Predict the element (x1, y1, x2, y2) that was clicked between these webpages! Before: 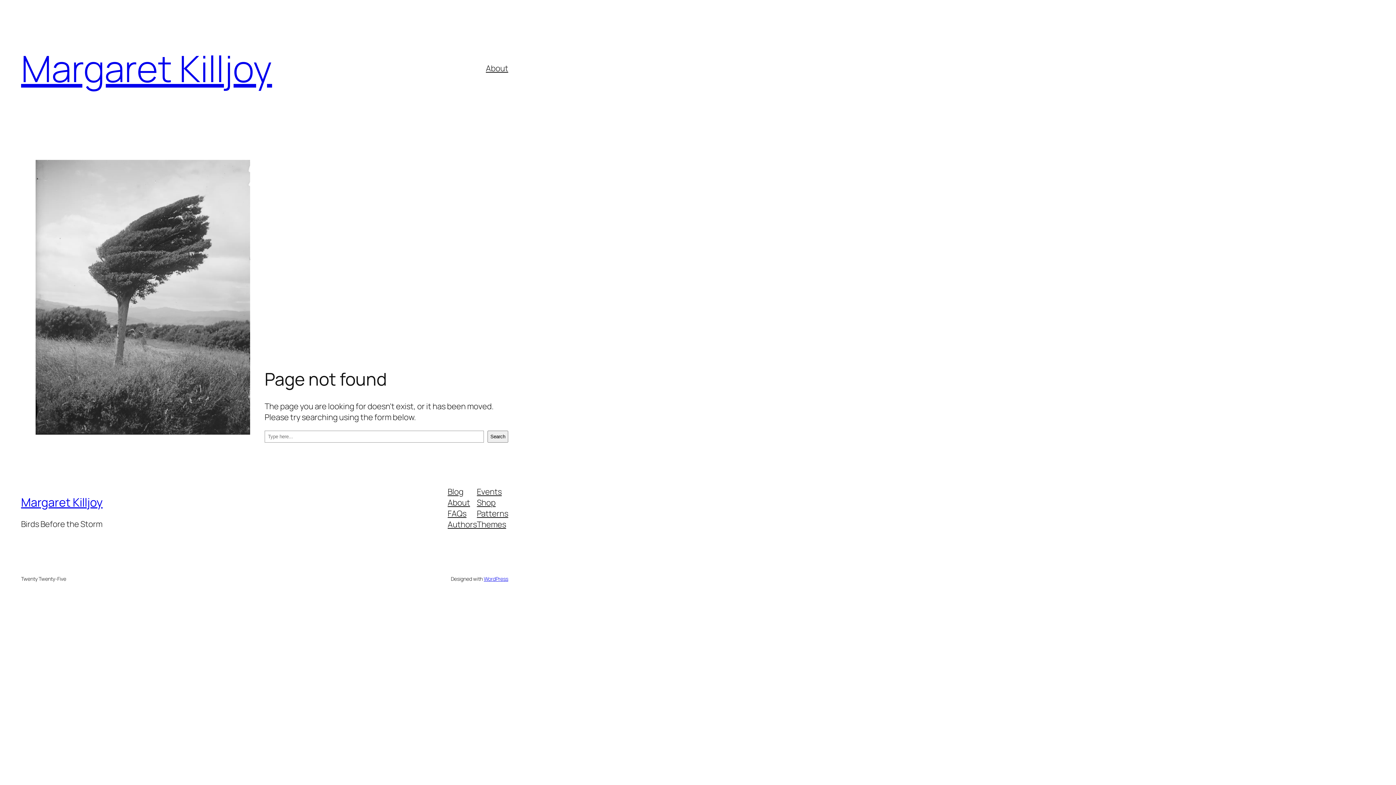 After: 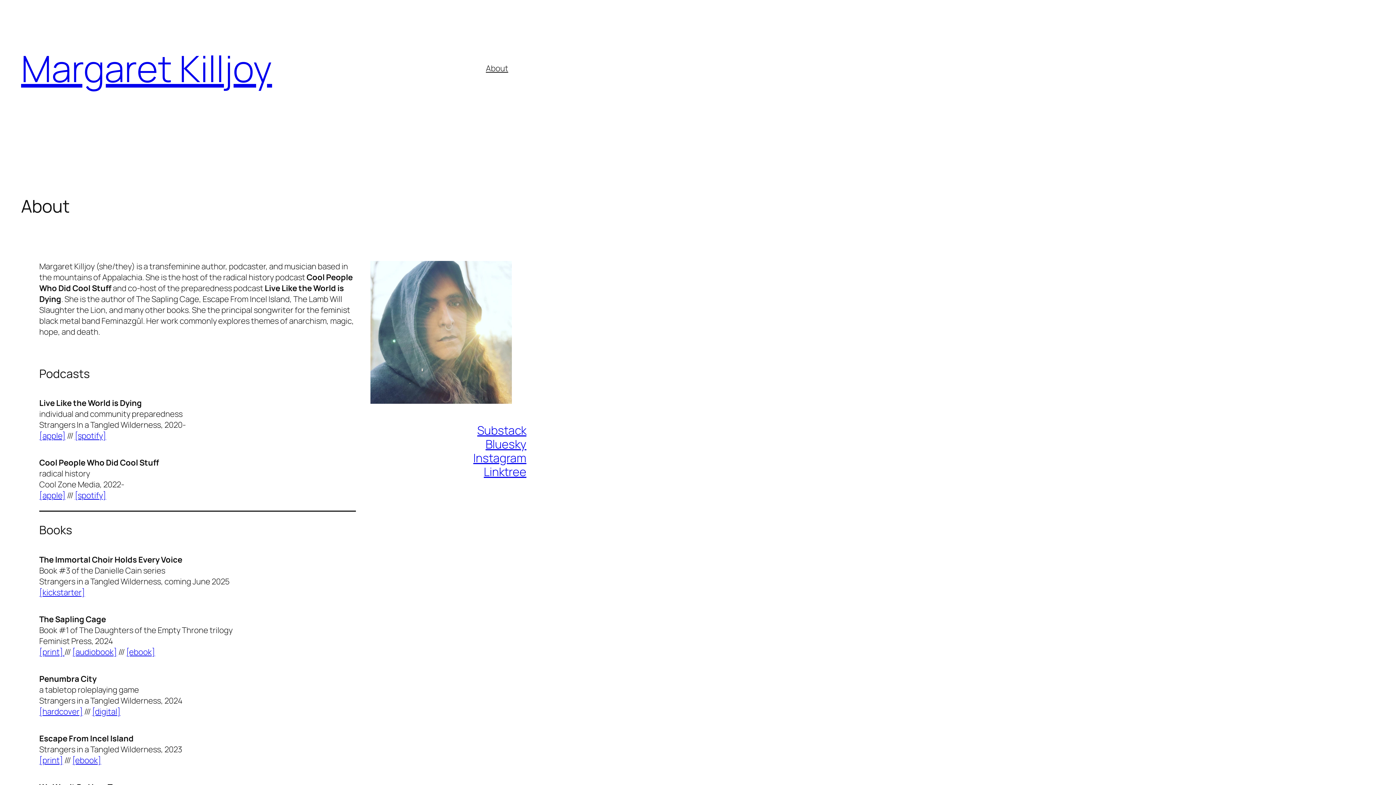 Action: bbox: (21, 494, 102, 510) label: Margaret Killjoy